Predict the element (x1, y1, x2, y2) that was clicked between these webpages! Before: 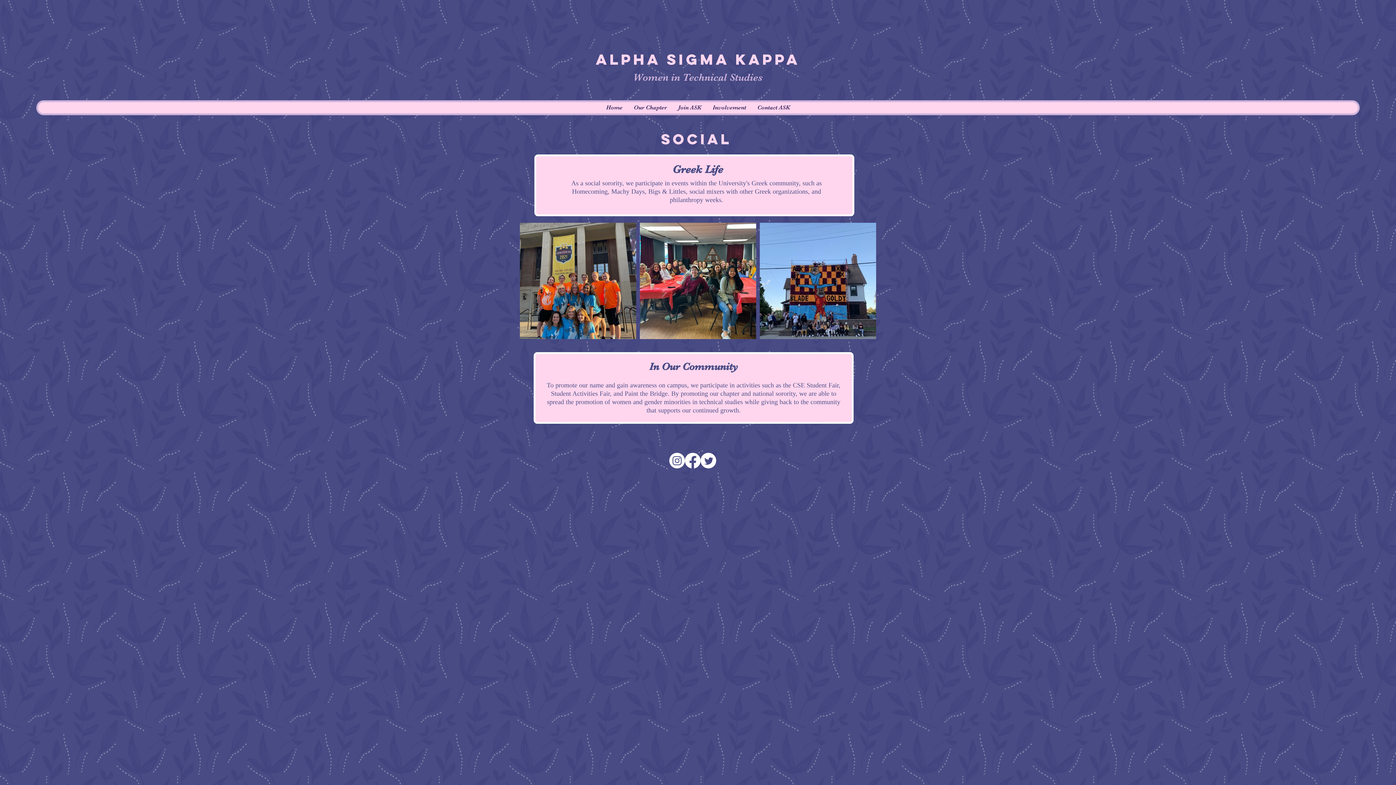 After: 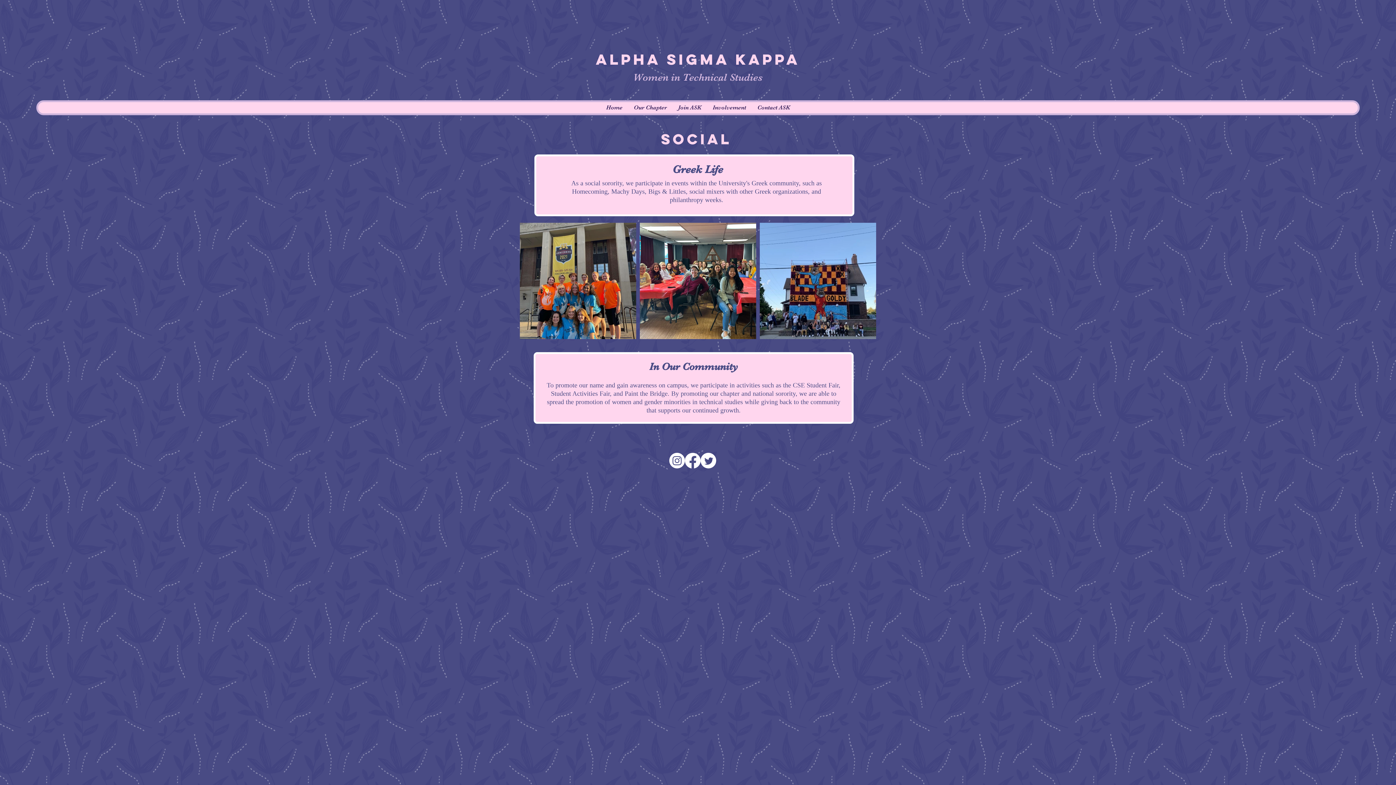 Action: bbox: (685, 453, 700, 468) label: Facebook